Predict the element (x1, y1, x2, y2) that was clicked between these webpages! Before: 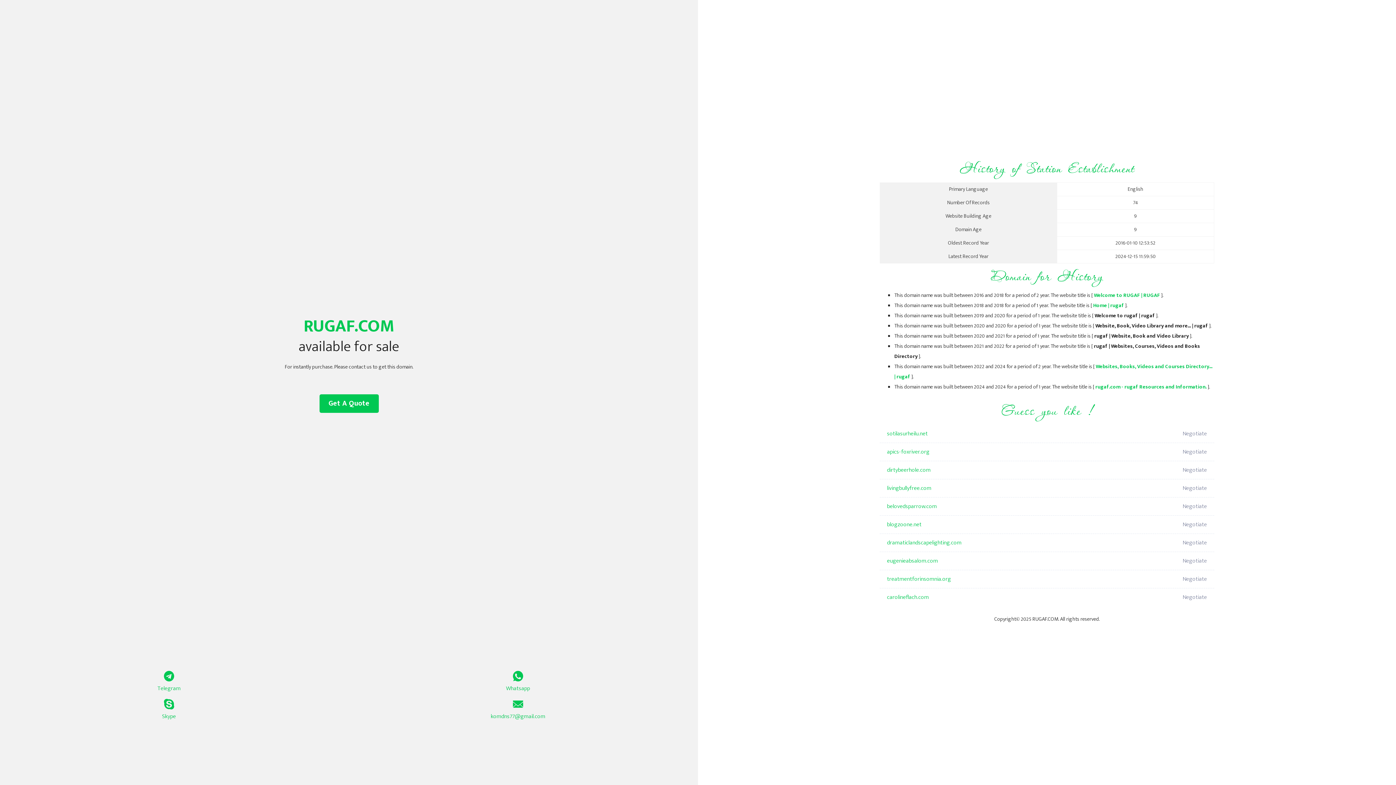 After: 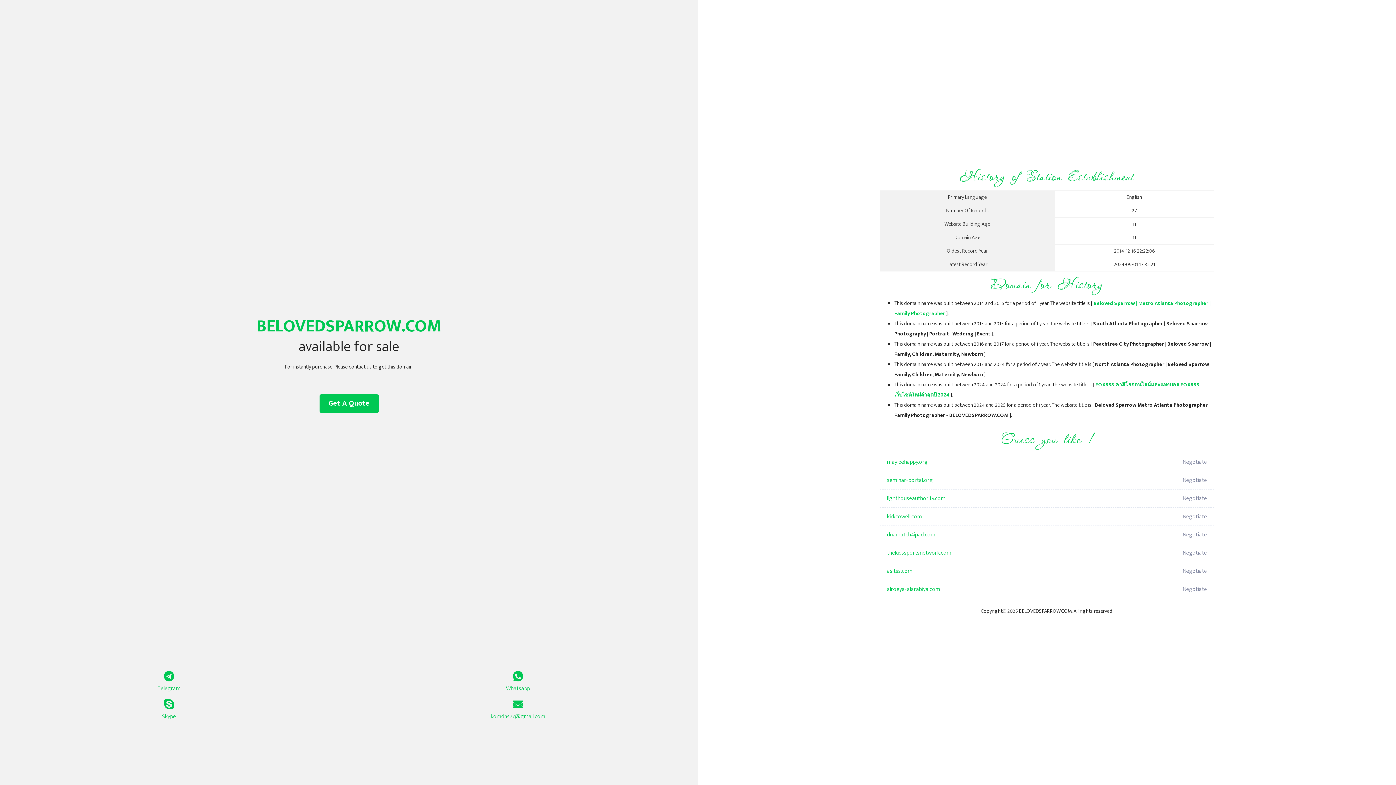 Action: bbox: (887, 497, 1098, 516) label: belovedsparrow.com